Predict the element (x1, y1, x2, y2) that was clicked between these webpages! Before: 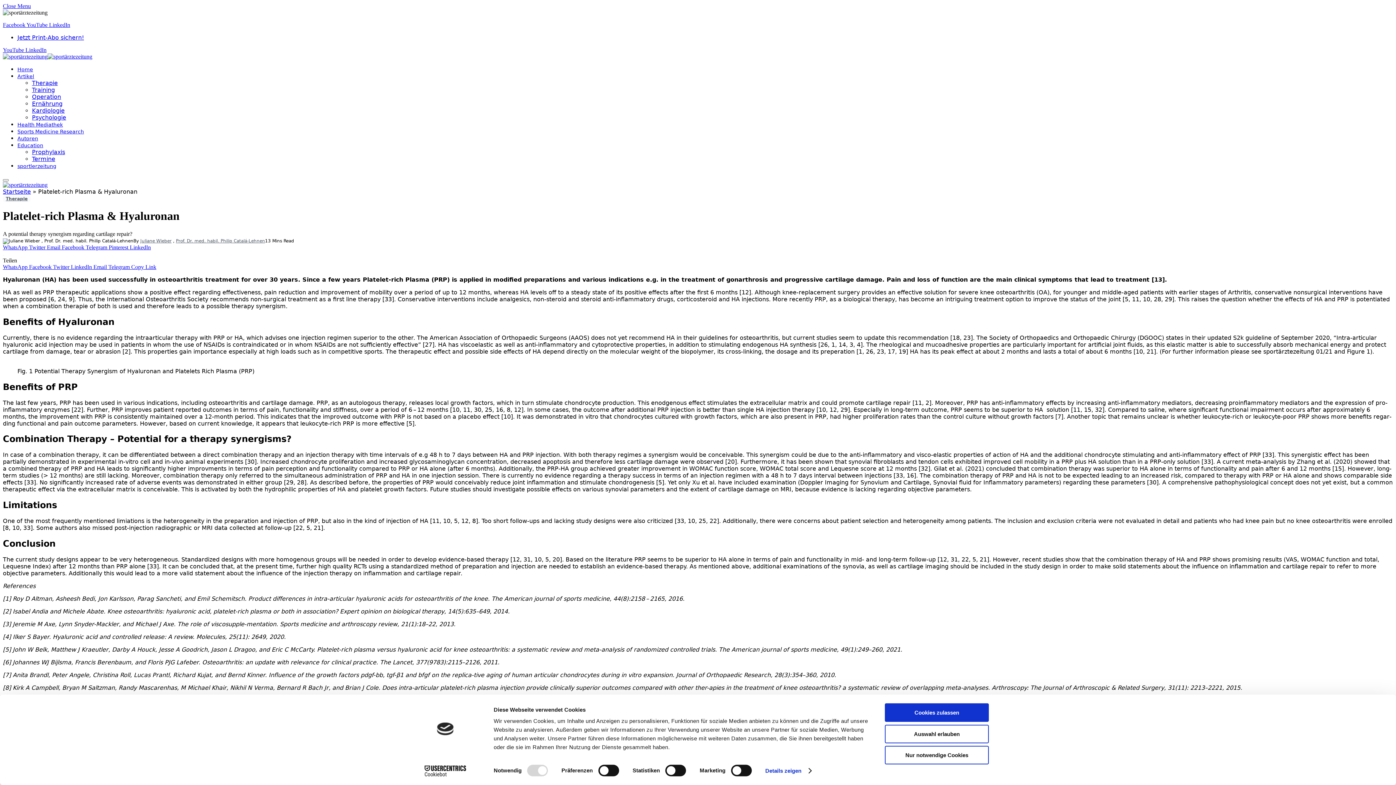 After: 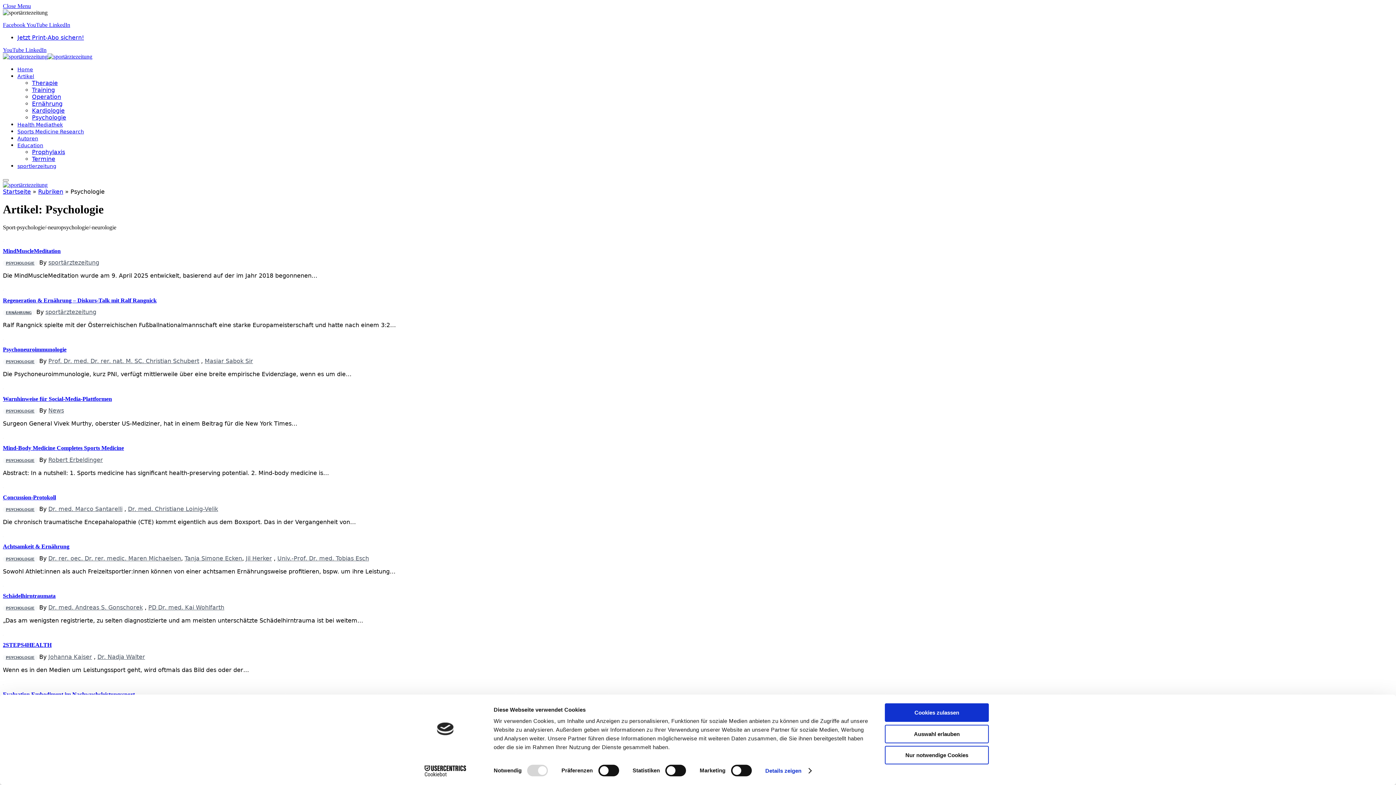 Action: bbox: (32, 114, 1393, 121) label: Psychologie